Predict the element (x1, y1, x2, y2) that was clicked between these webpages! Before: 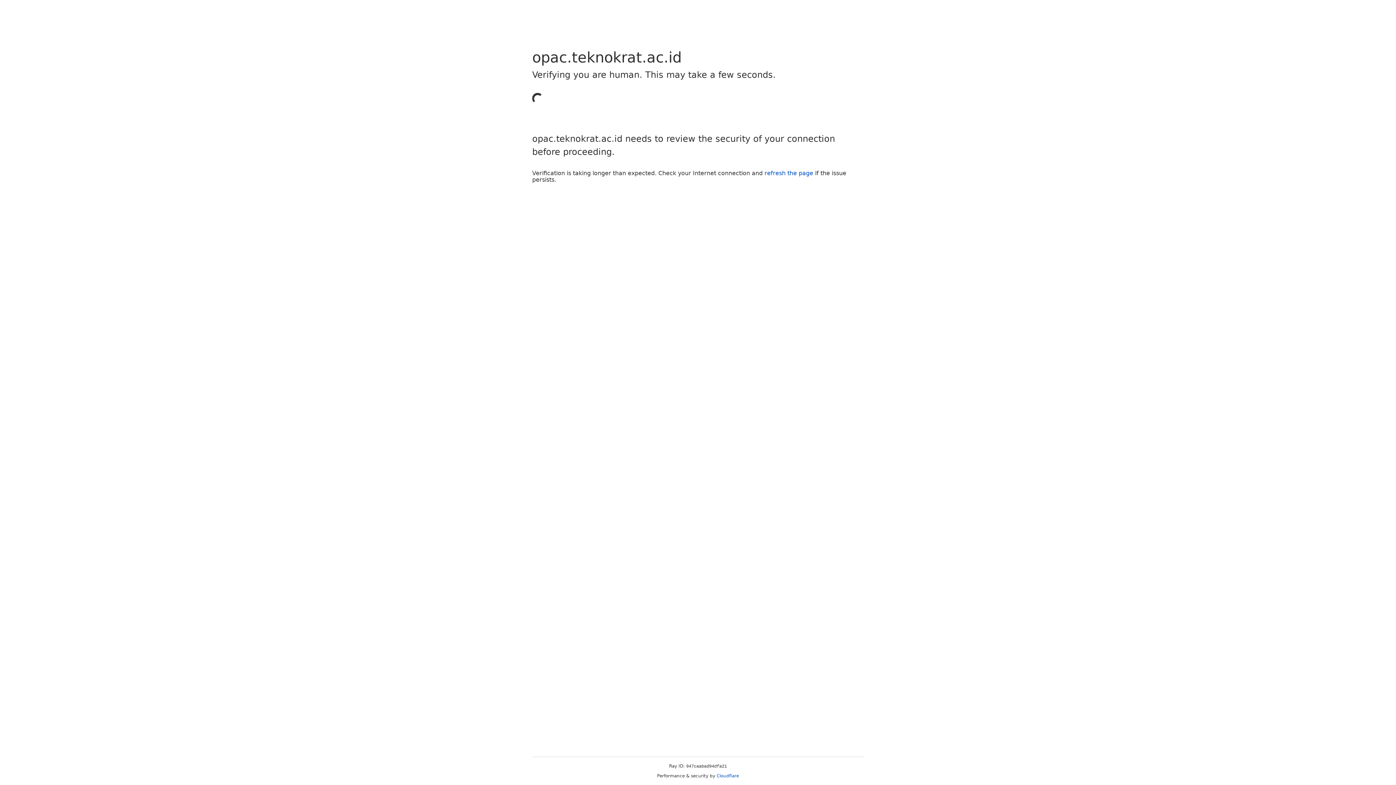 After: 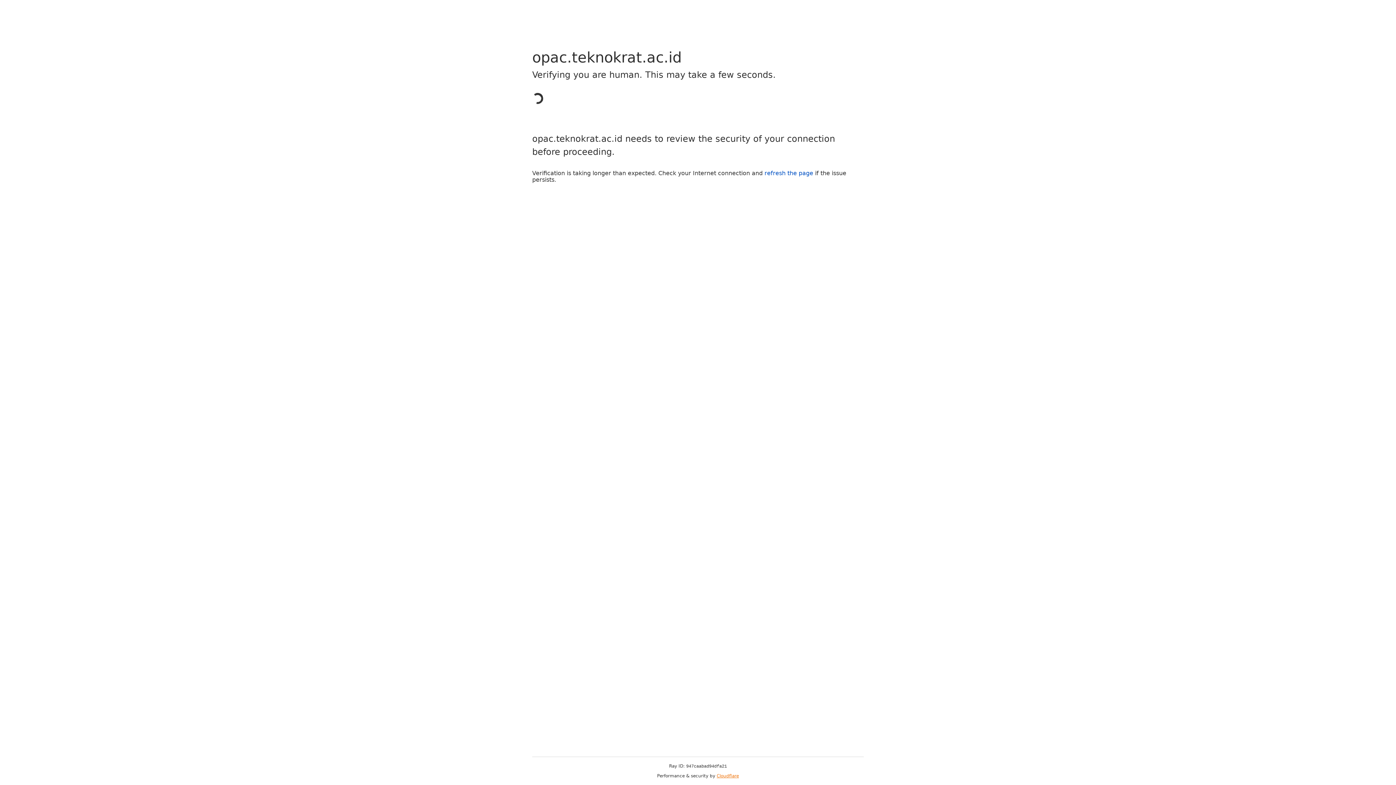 Action: label: Cloudflare bbox: (716, 773, 739, 778)